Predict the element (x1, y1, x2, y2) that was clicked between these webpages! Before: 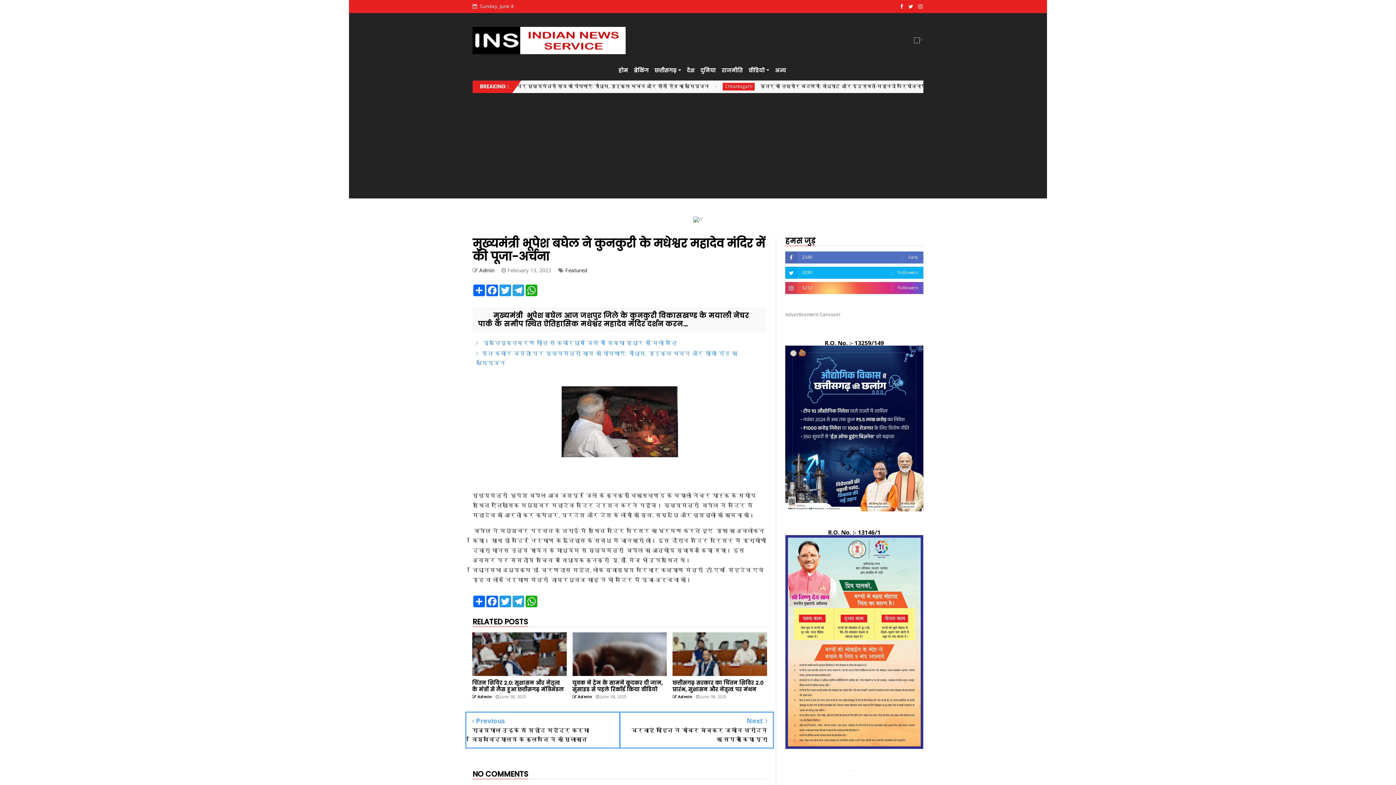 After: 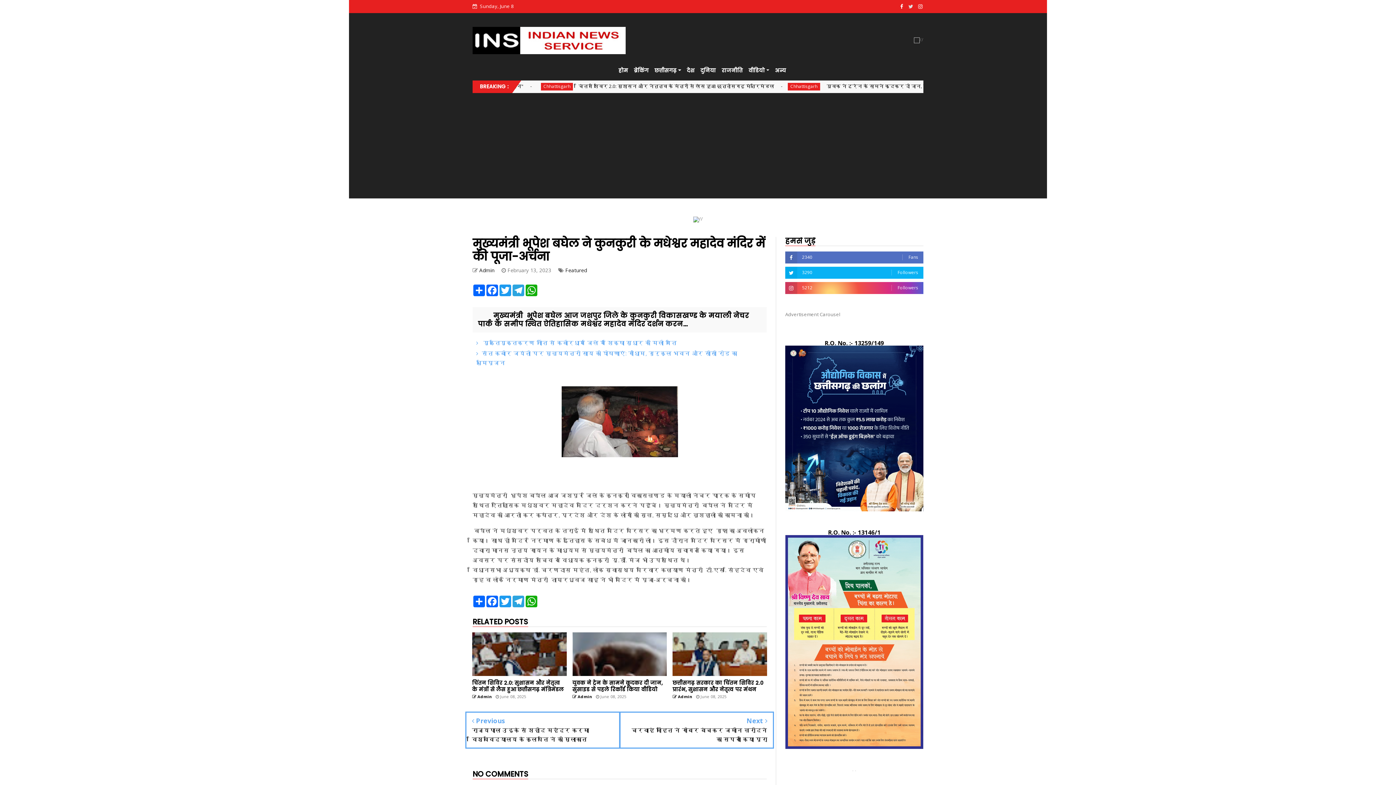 Action: bbox: (908, 4, 913, 9)